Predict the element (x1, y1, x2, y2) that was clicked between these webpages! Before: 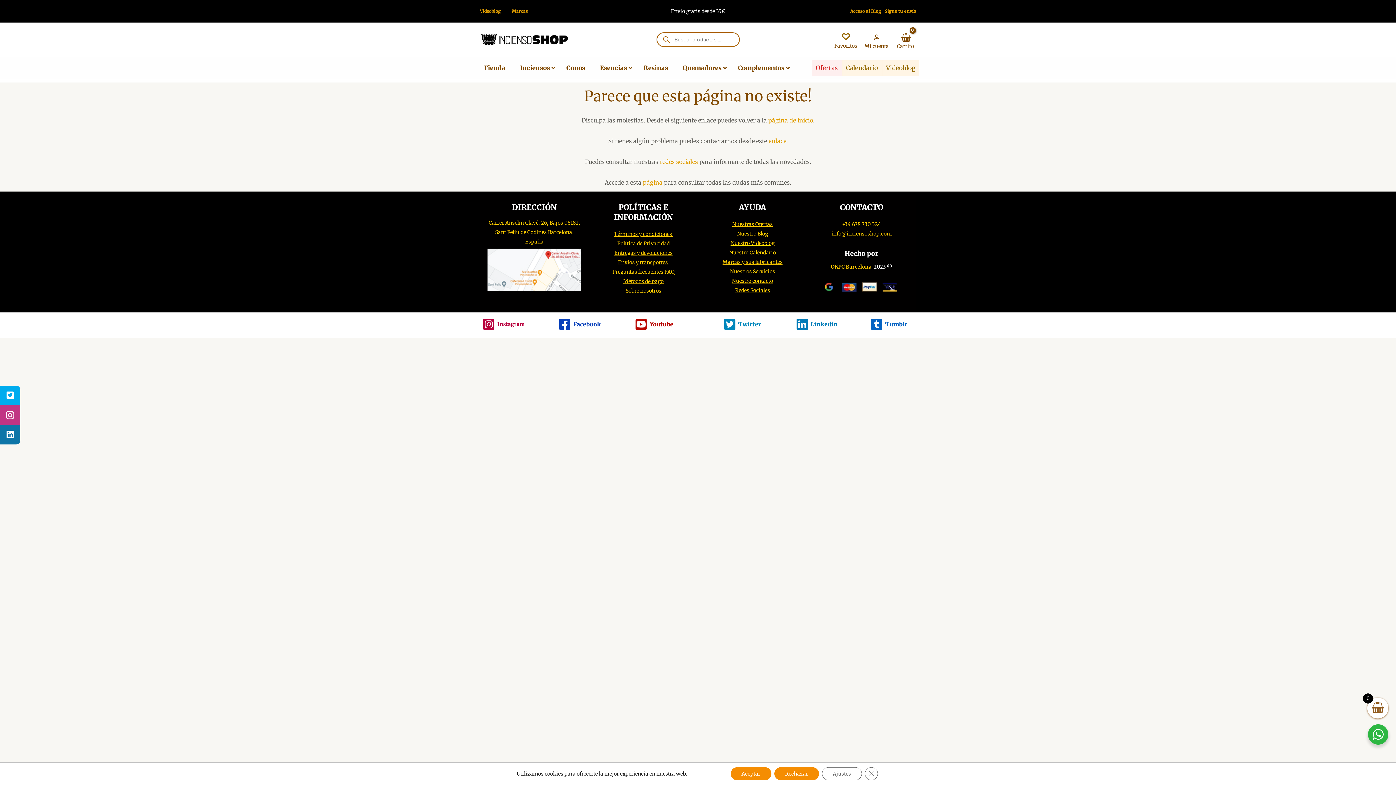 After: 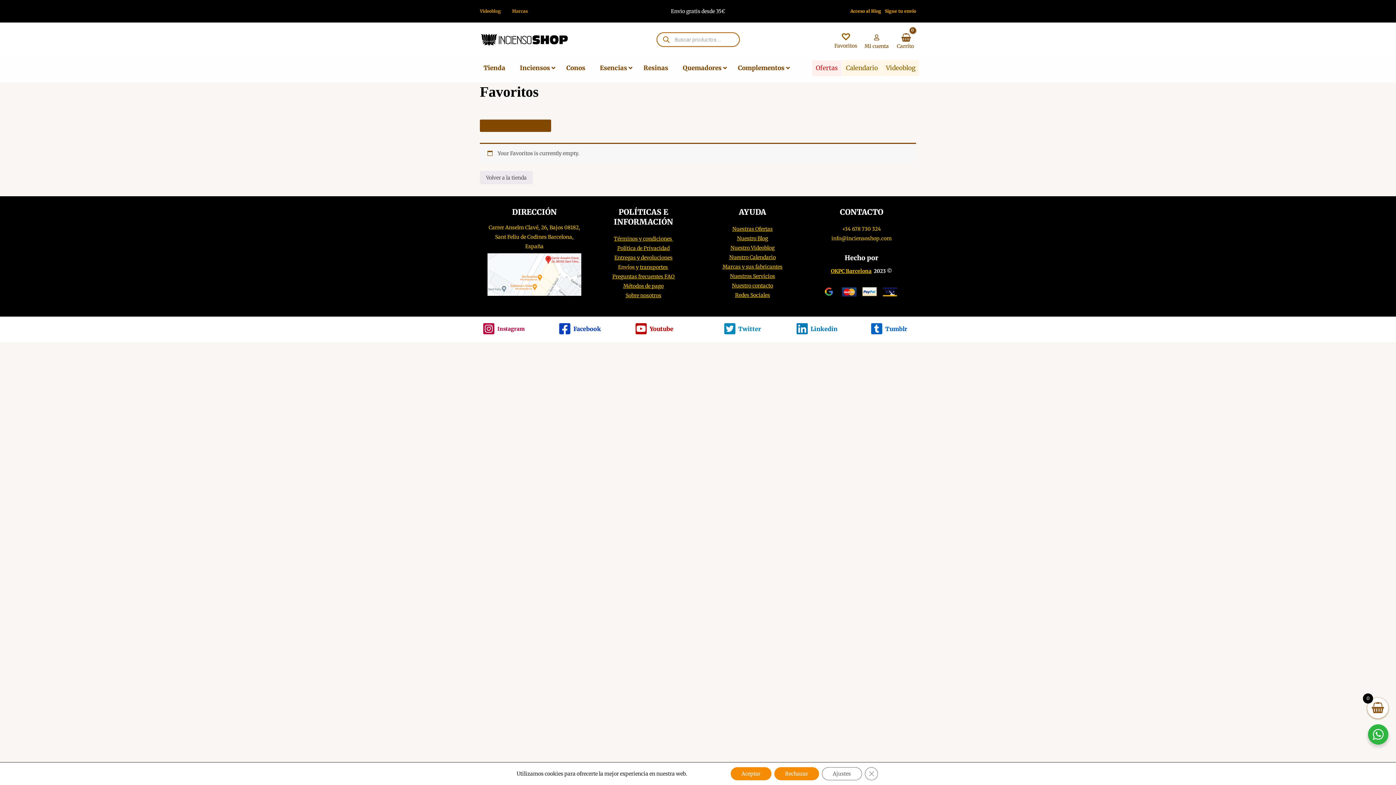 Action: label: Favoritos bbox: (834, 29, 857, 51)